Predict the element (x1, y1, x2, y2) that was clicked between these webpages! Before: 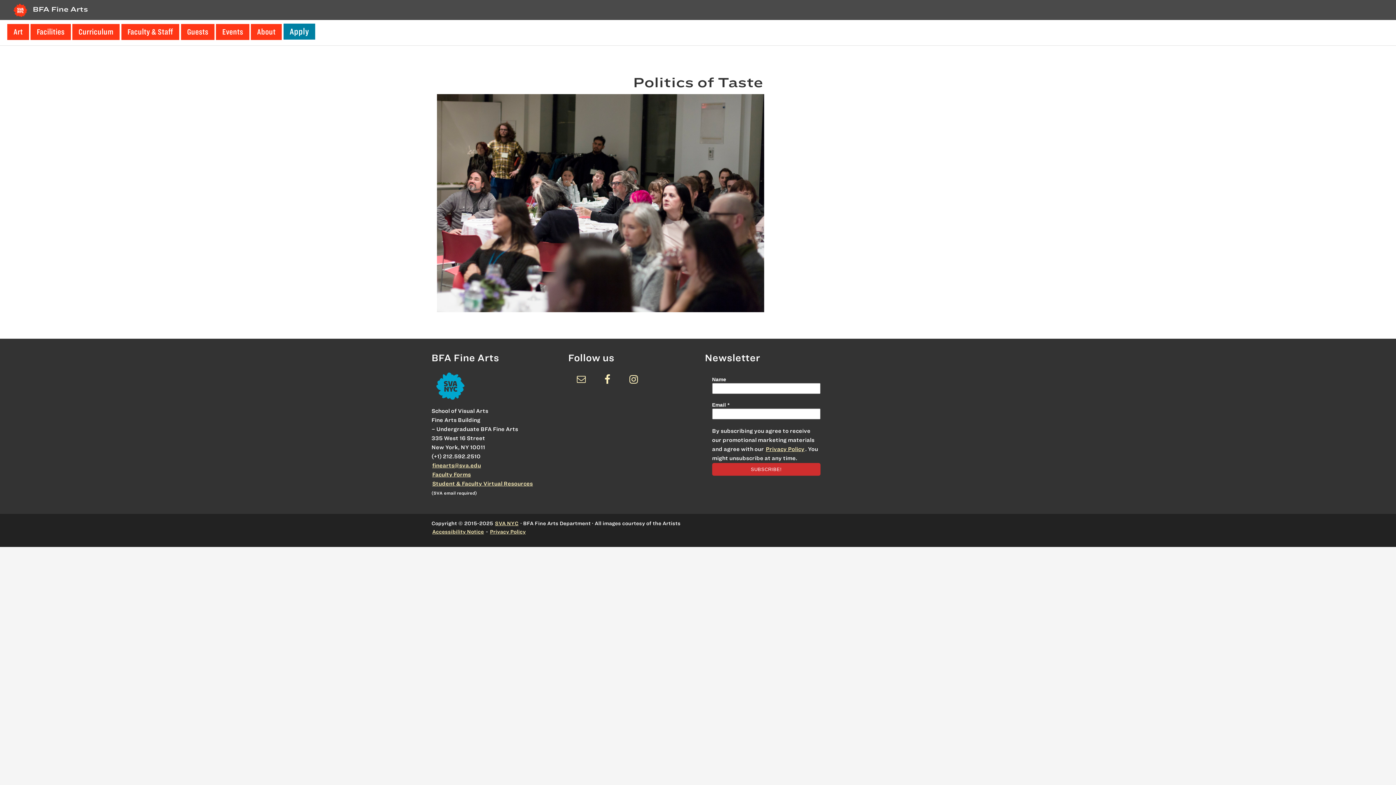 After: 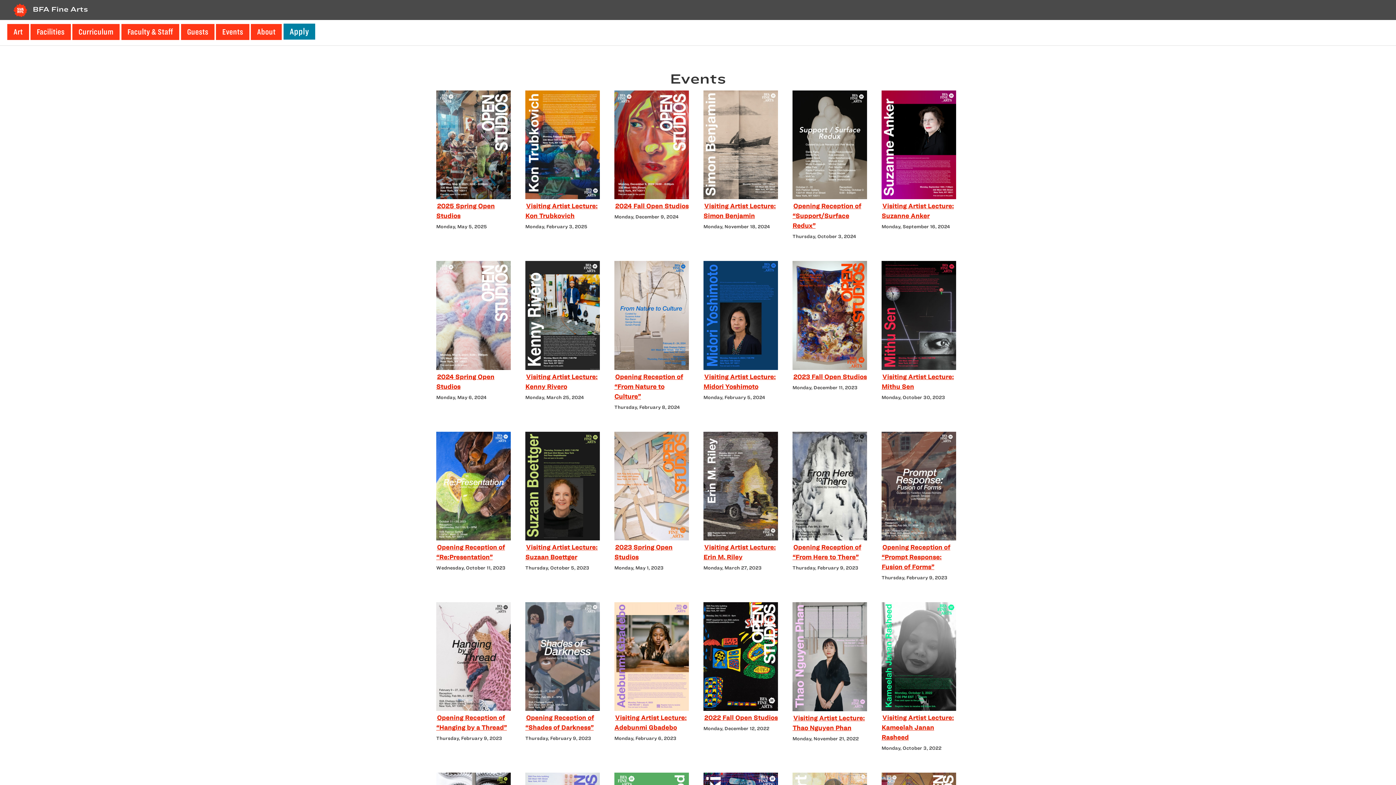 Action: label: Events bbox: (216, 24, 249, 40)